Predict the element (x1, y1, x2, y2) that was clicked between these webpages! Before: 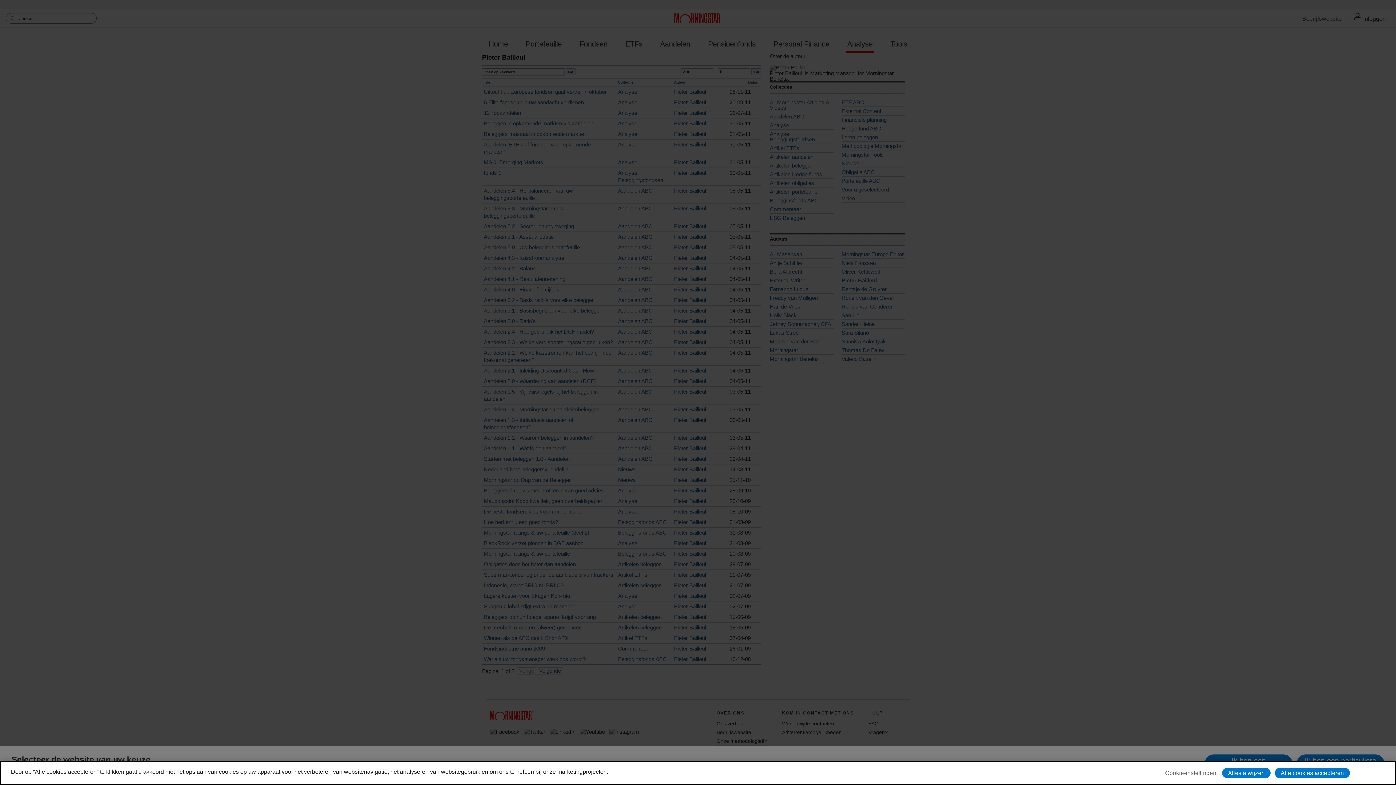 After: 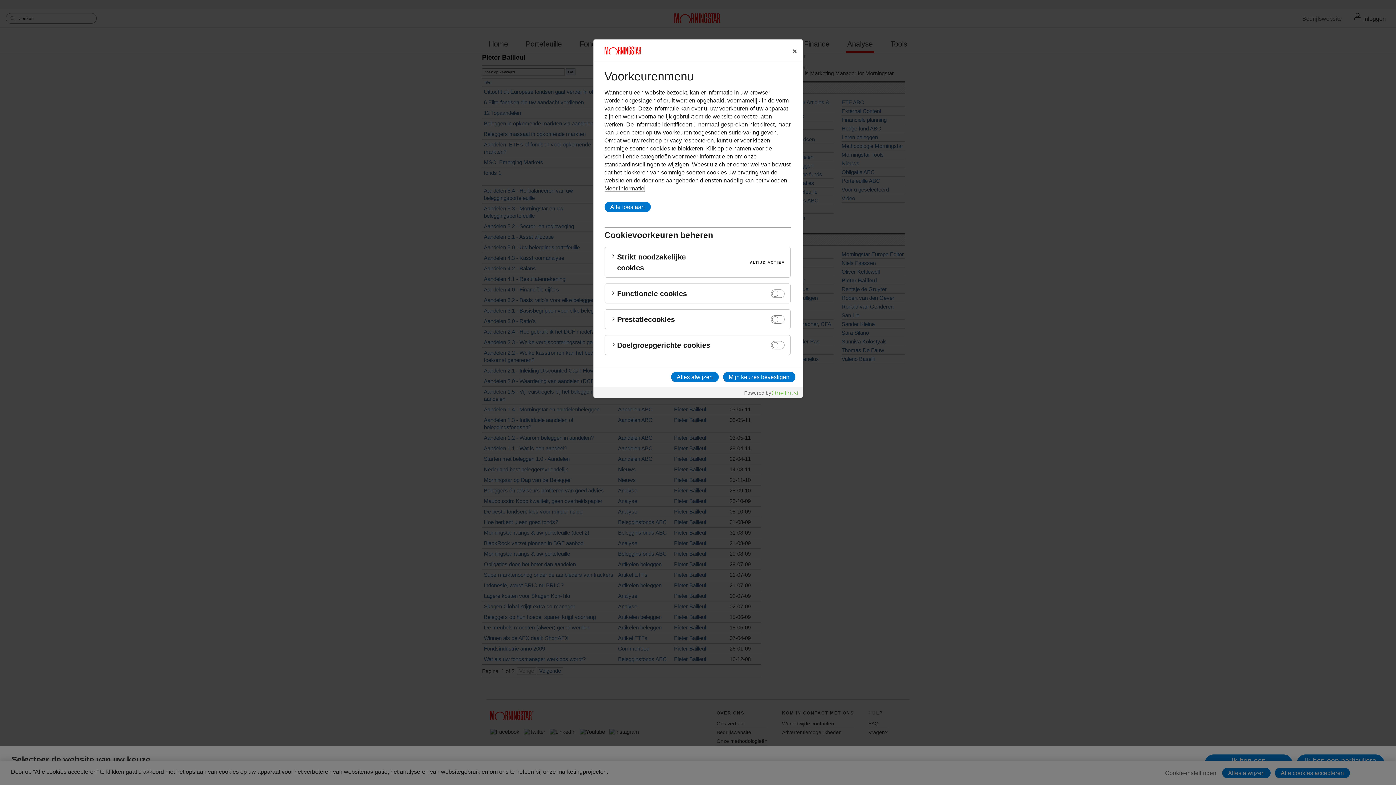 Action: label: Cookie-instellingen bbox: (1163, 768, 1218, 778)